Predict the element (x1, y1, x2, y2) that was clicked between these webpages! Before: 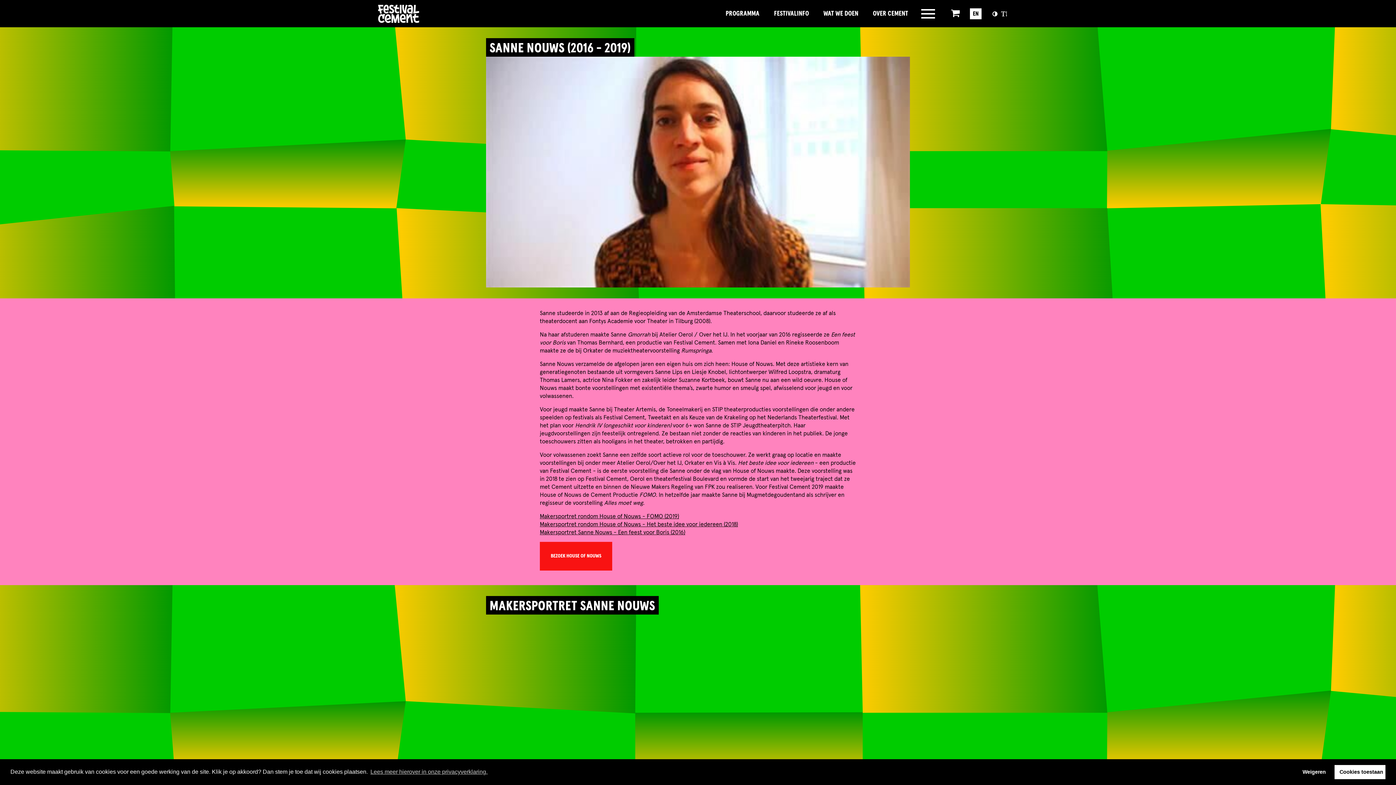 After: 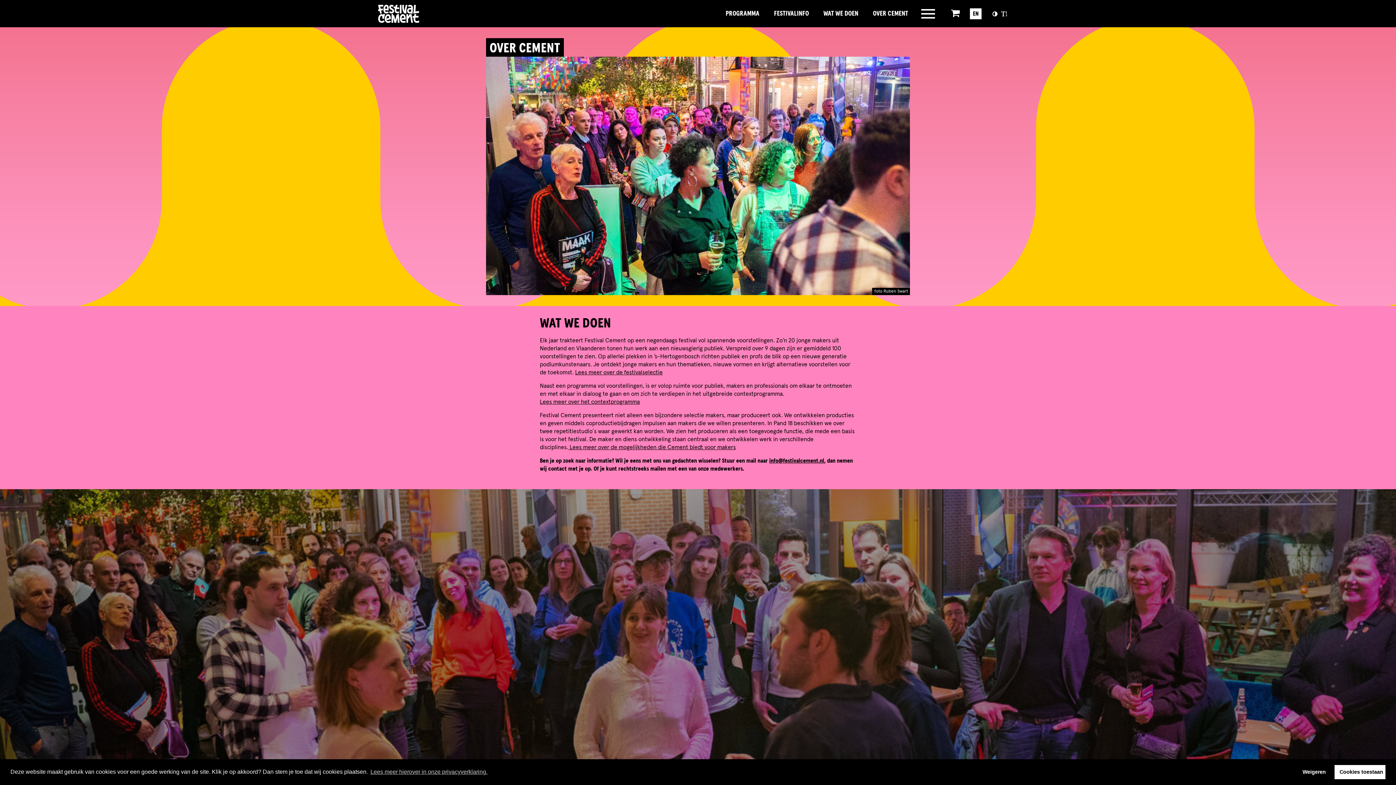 Action: bbox: (865, 1, 908, 26) label: OVER CEMENT